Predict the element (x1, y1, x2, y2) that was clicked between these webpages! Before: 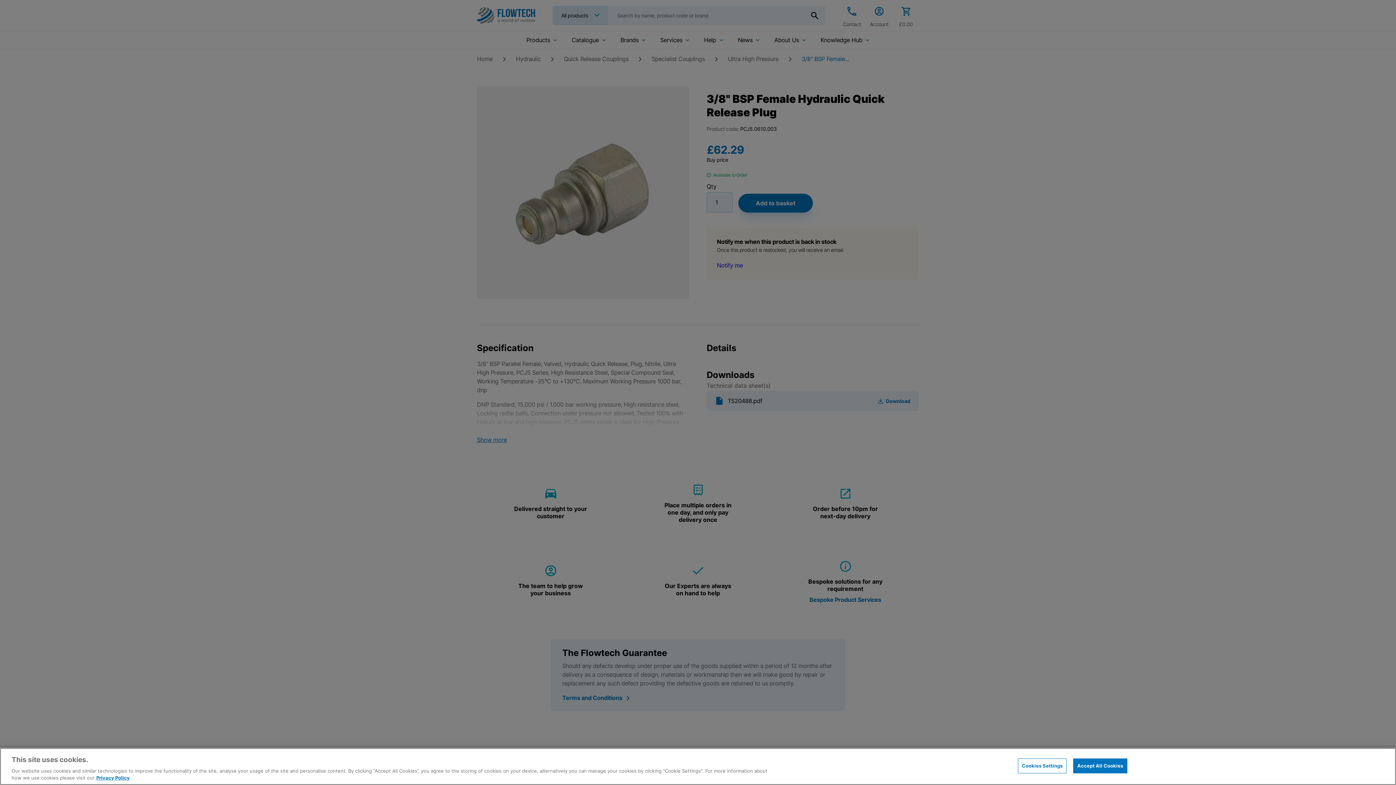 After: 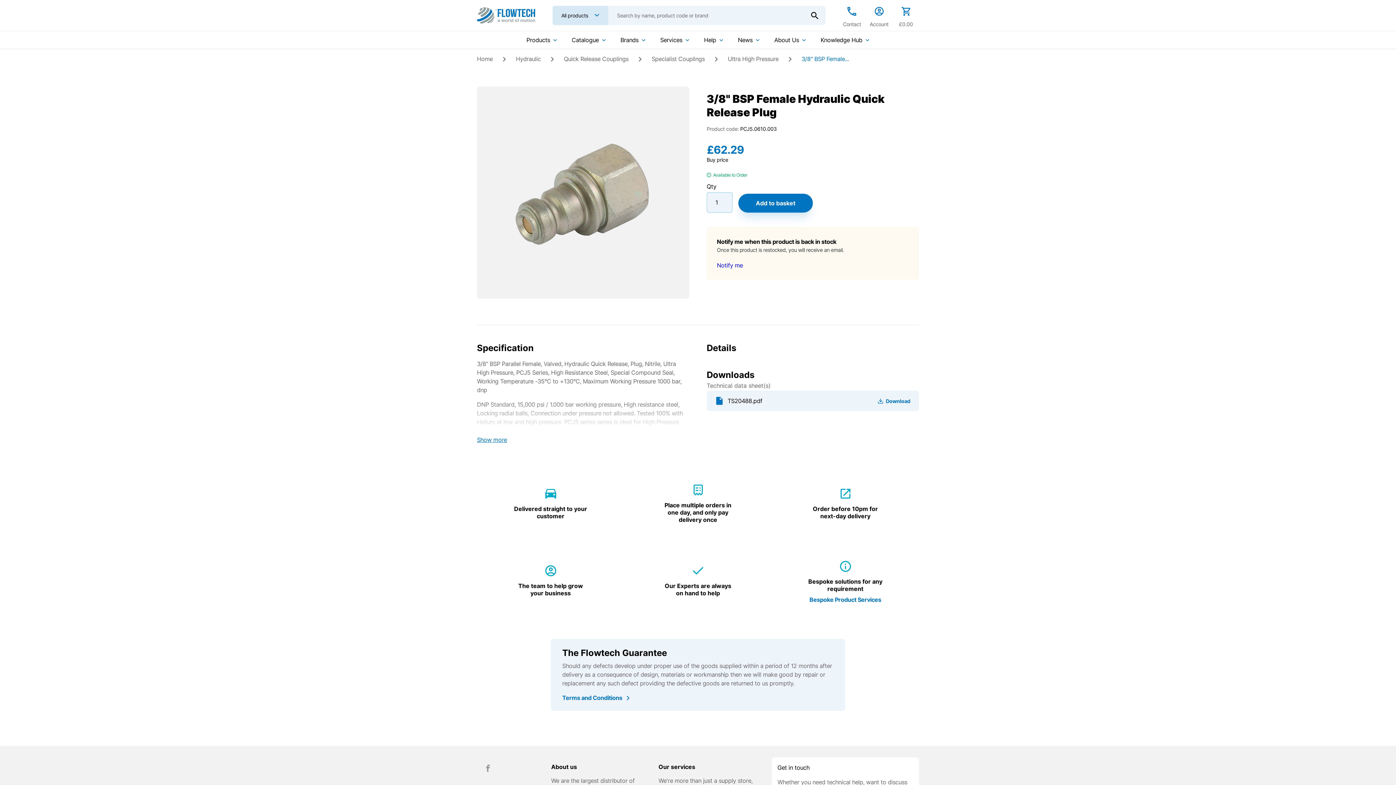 Action: label: Accept All Cookies bbox: (1073, 758, 1127, 773)